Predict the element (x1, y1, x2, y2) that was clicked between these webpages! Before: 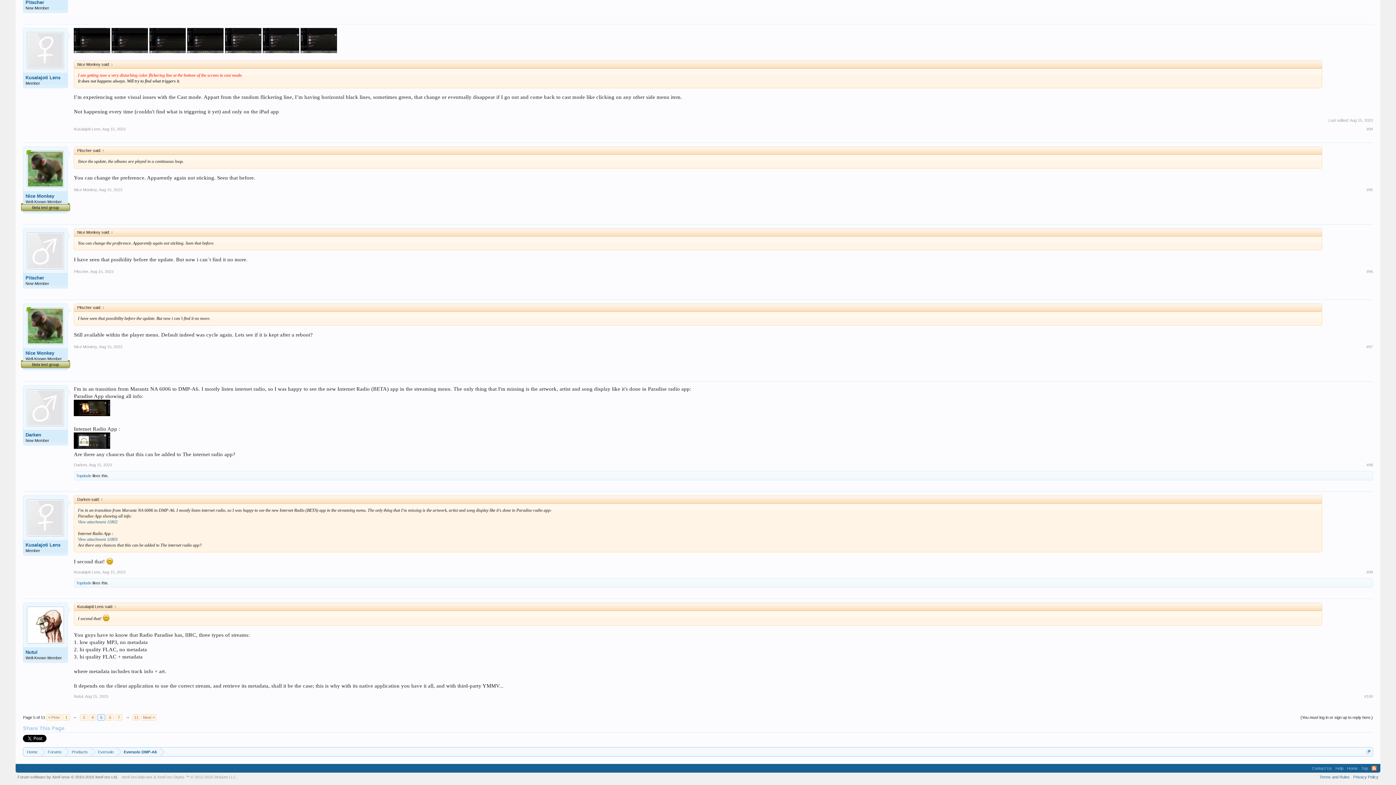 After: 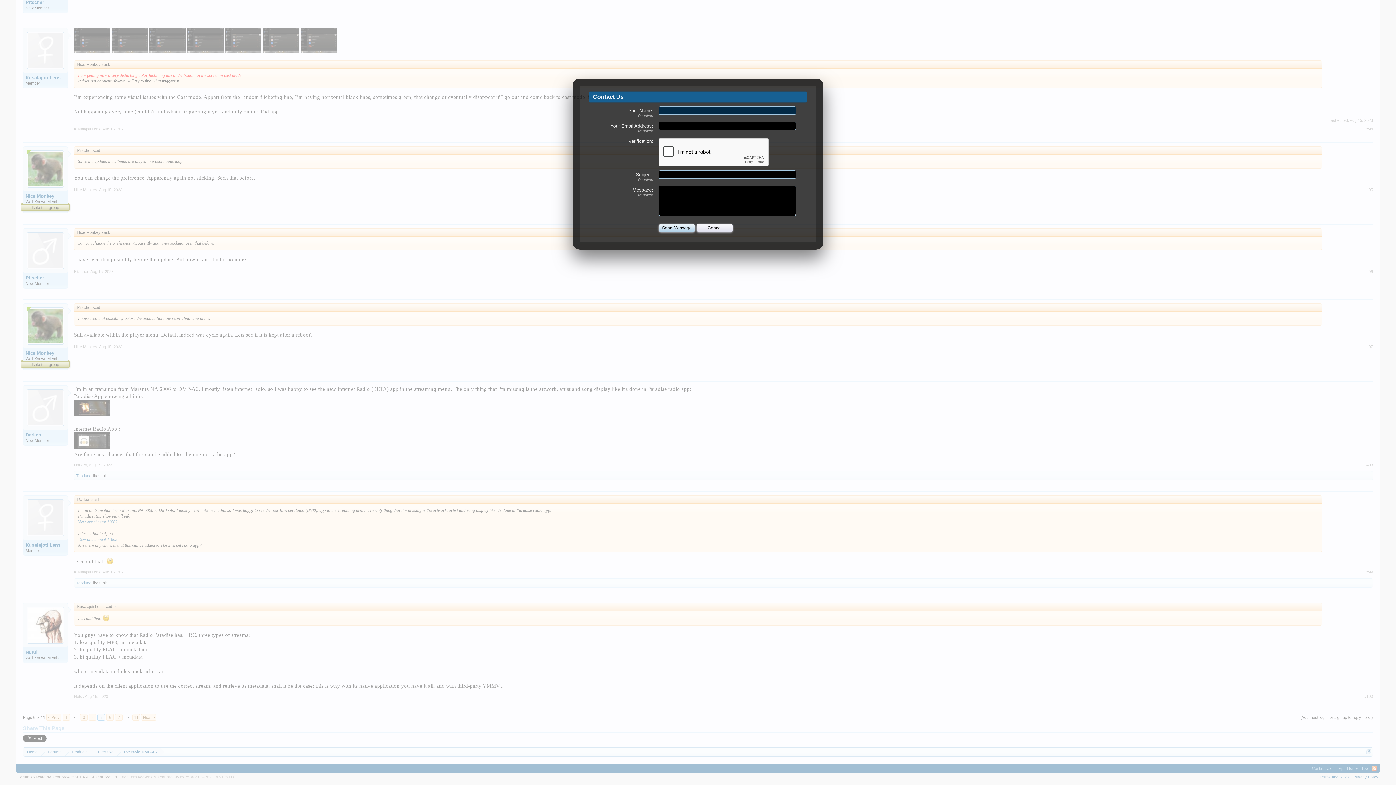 Action: label: Contact Us bbox: (1310, 764, 1334, 772)